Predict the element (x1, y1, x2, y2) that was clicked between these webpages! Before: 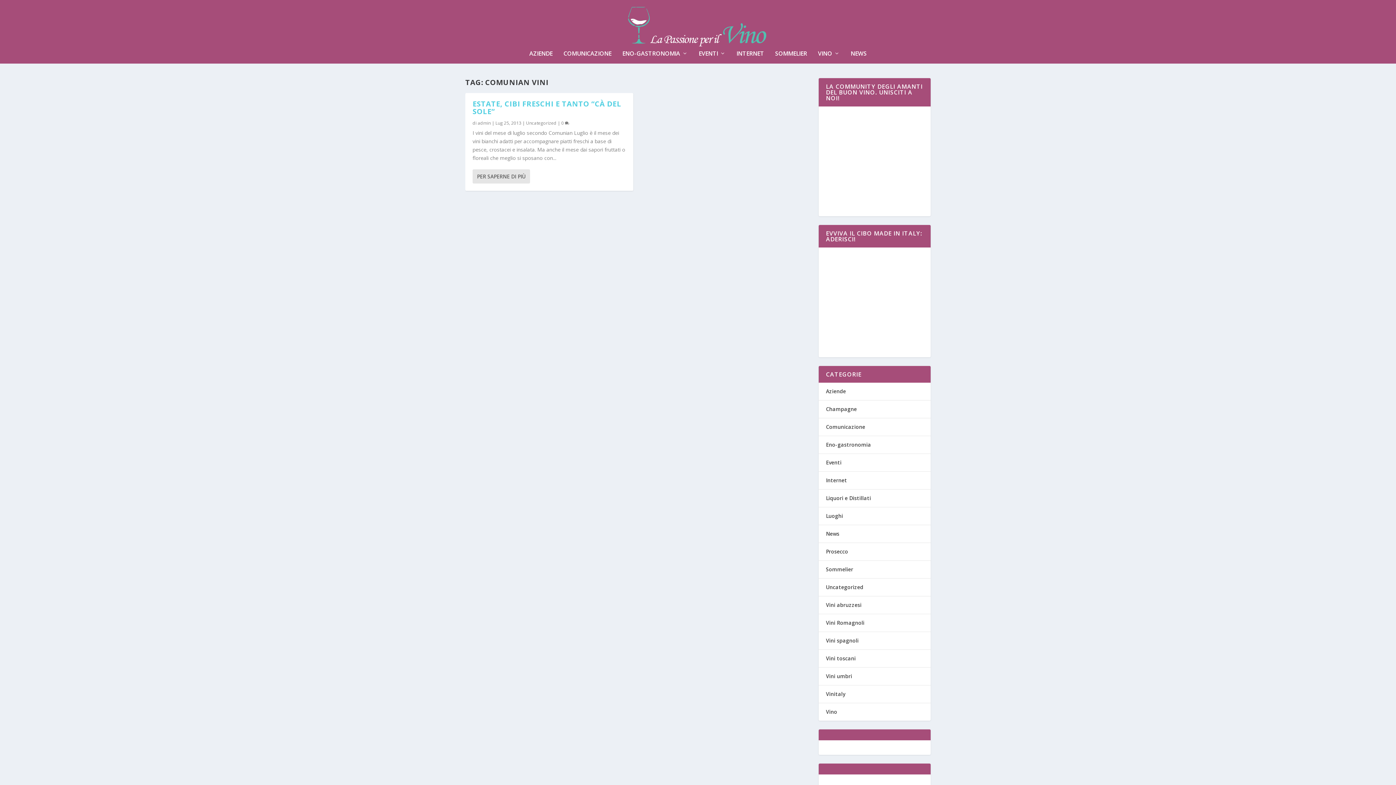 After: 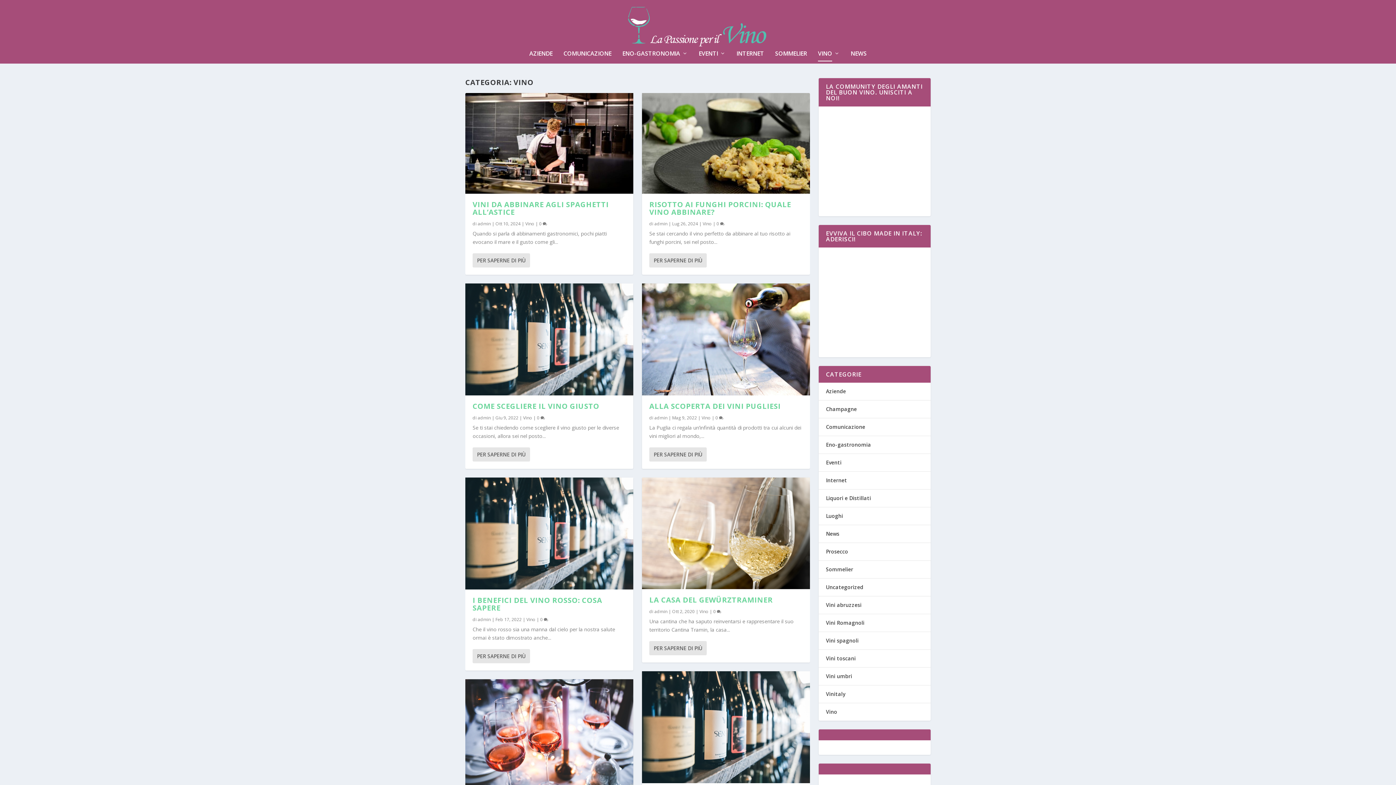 Action: bbox: (818, 50, 840, 63) label: VINO